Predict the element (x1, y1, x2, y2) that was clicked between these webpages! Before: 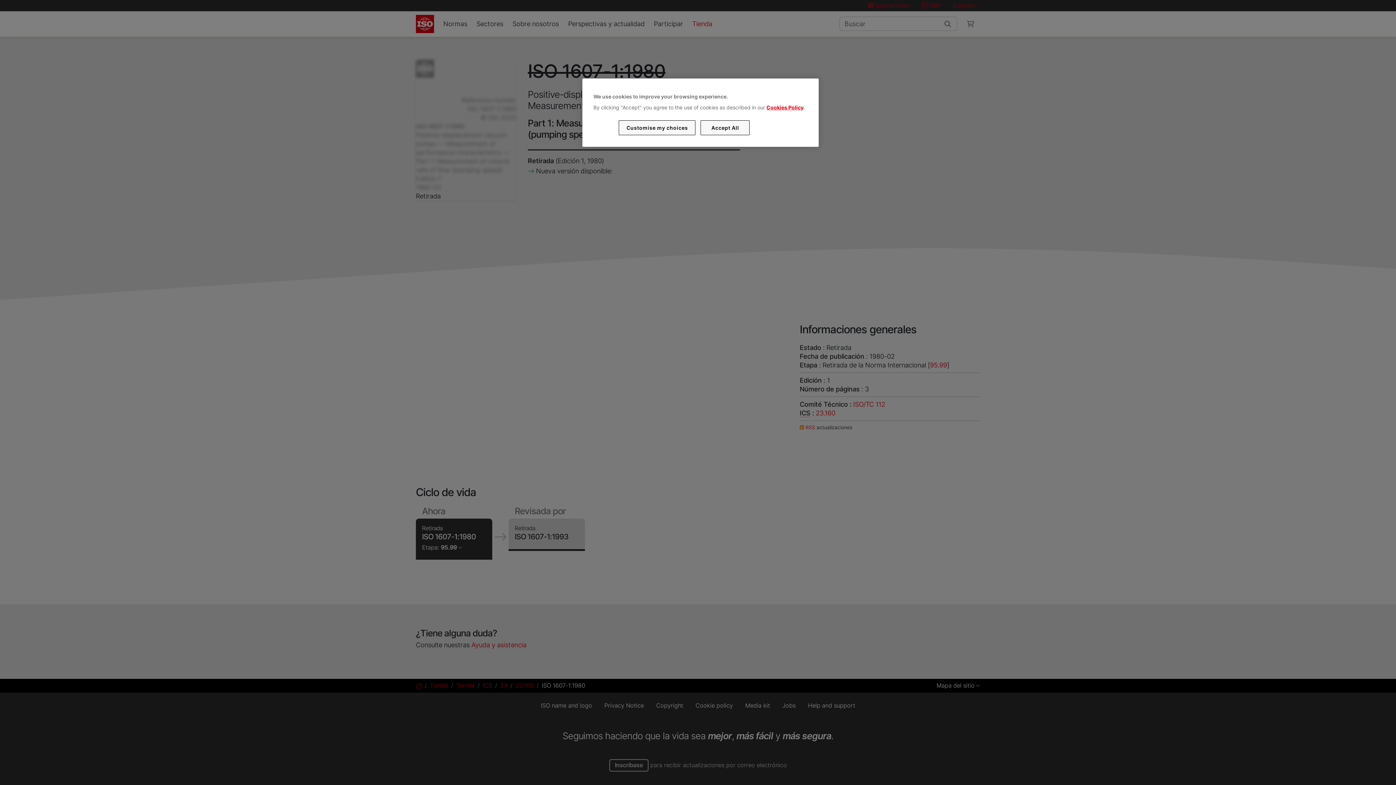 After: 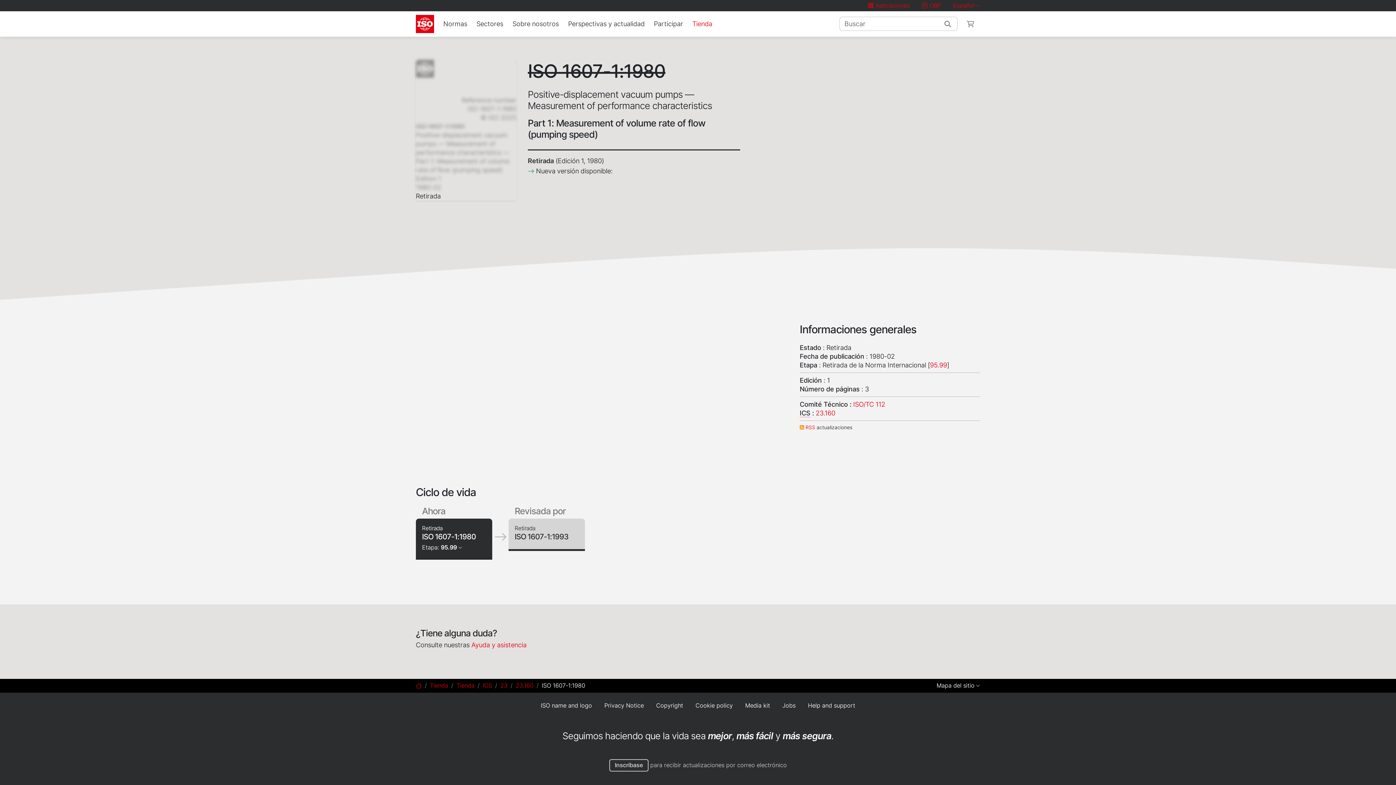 Action: label: Accept All bbox: (700, 120, 749, 135)